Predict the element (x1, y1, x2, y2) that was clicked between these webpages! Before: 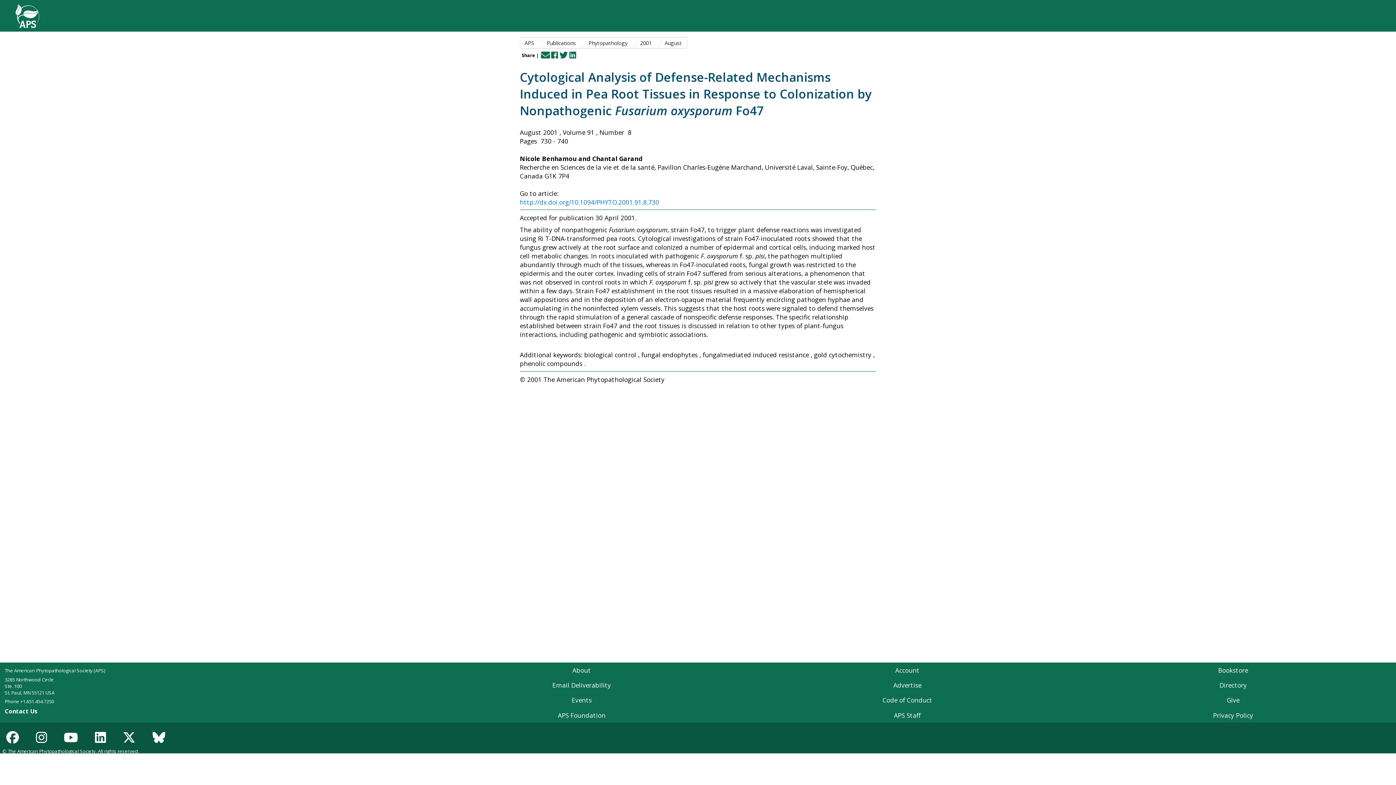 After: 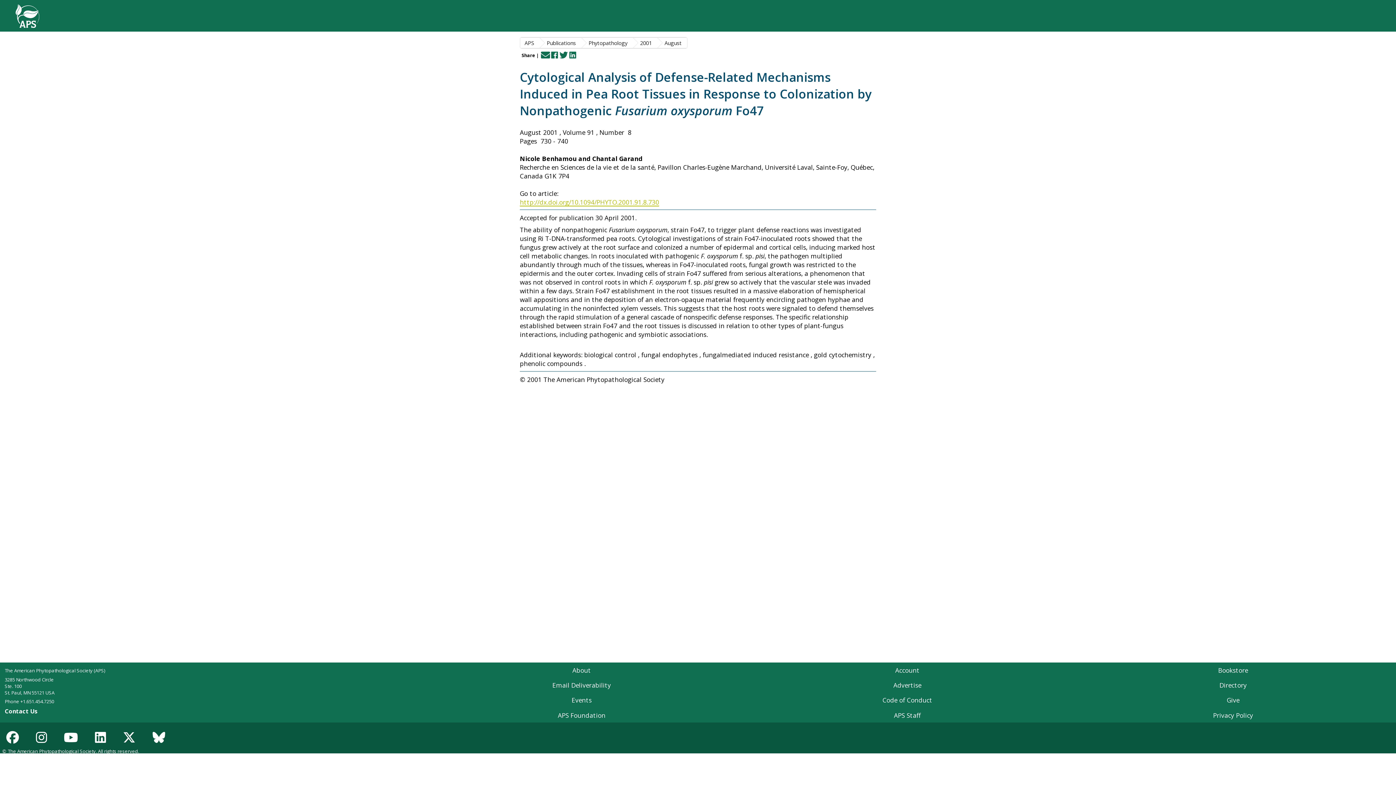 Action: bbox: (520, 197, 659, 206) label: http://dx.doi.org/10.1094/PHYTO.2001.91.8.730